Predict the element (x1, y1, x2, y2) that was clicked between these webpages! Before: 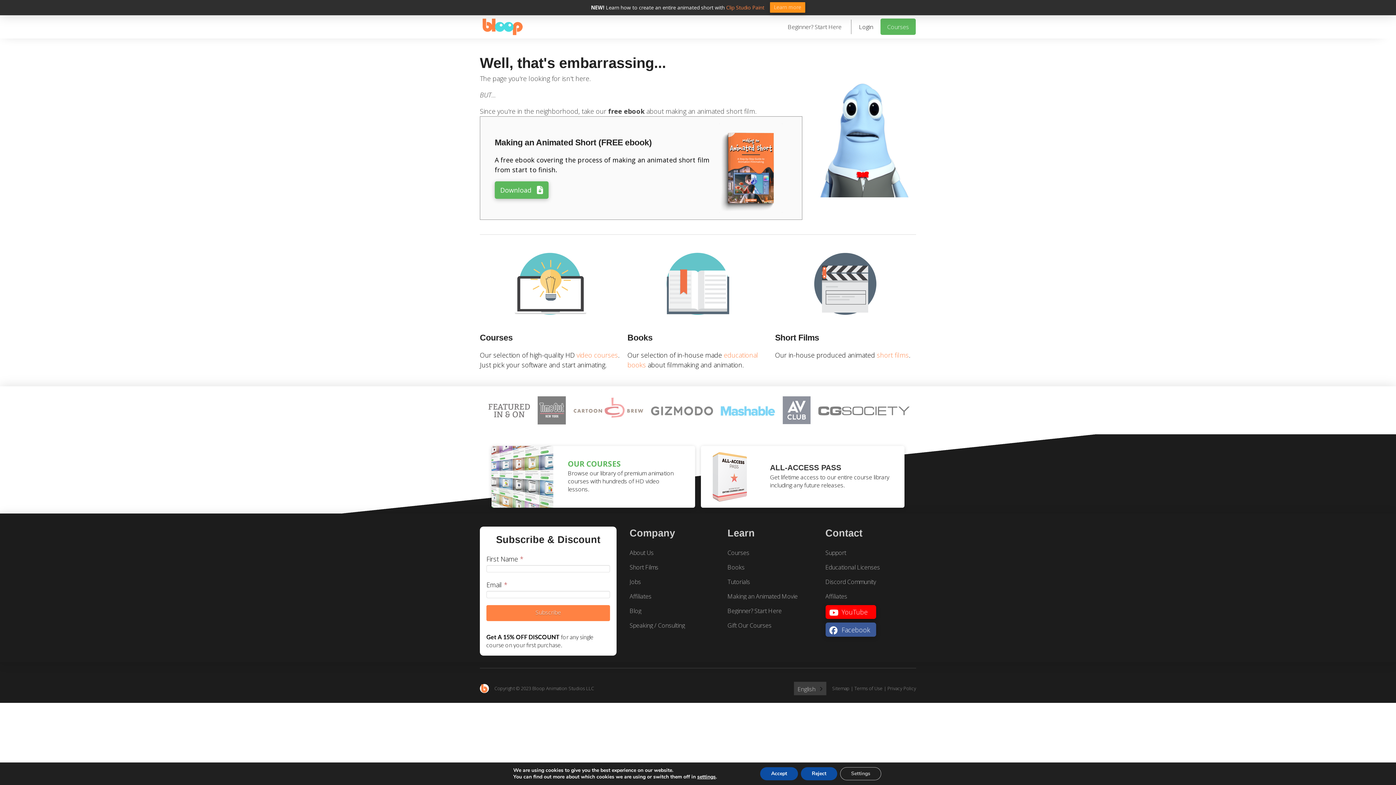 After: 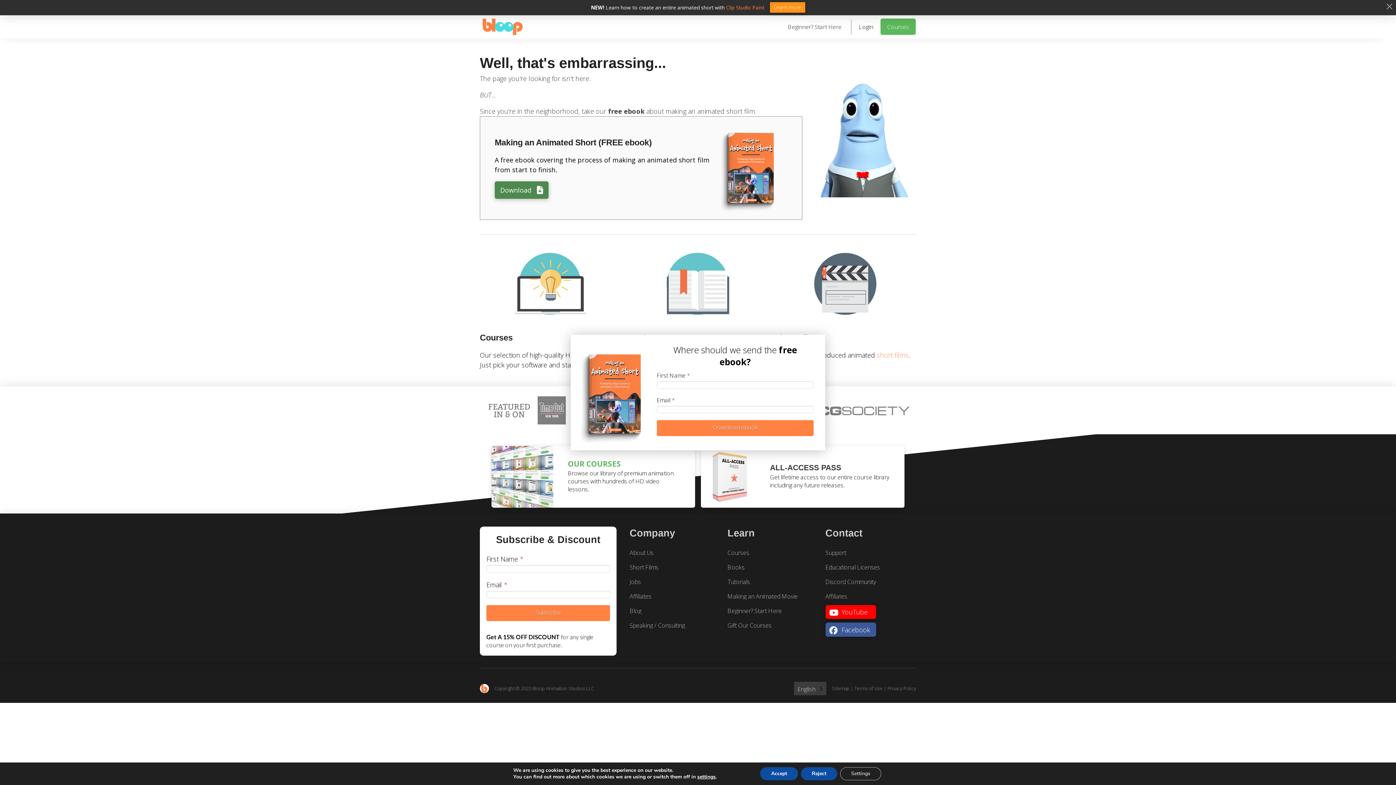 Action: label: Toggle Modal Content bbox: (494, 181, 548, 198)